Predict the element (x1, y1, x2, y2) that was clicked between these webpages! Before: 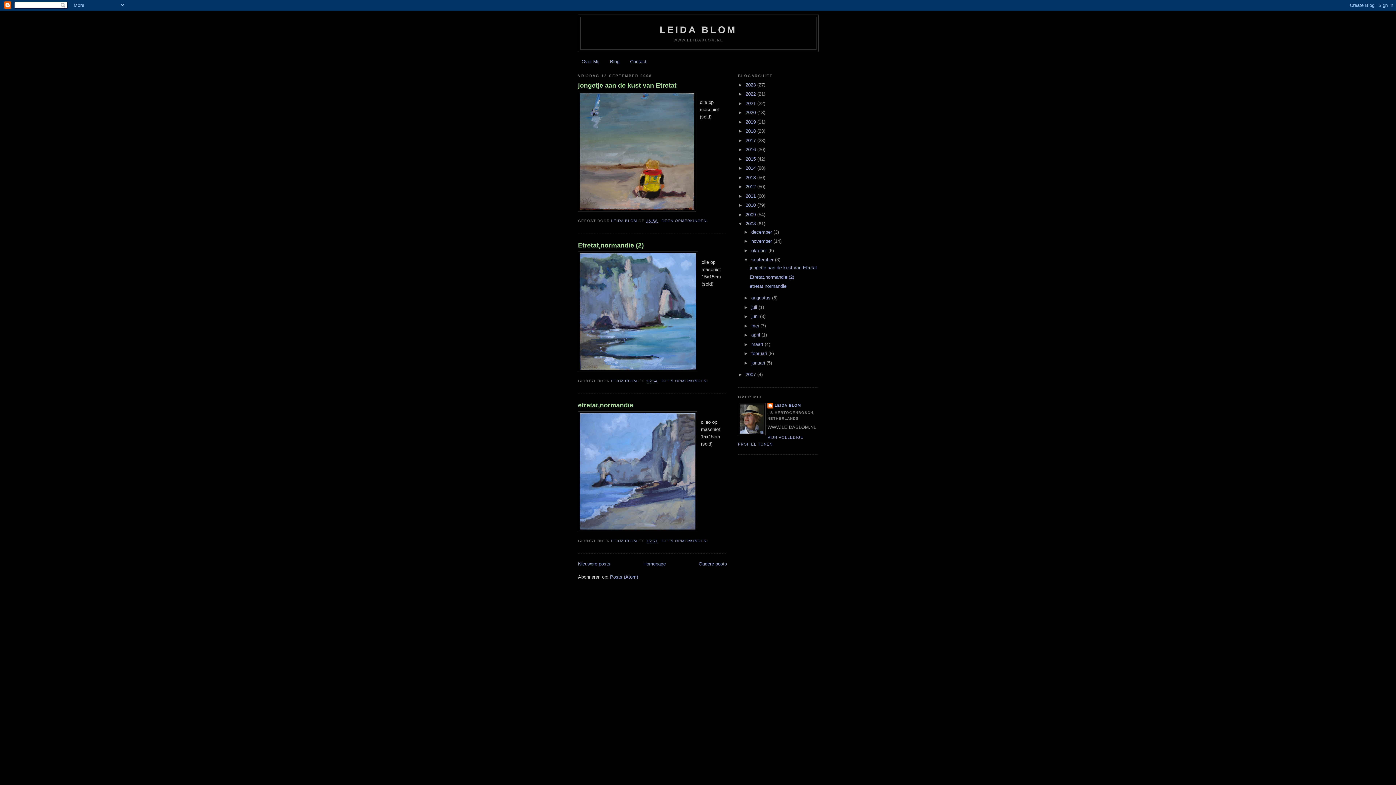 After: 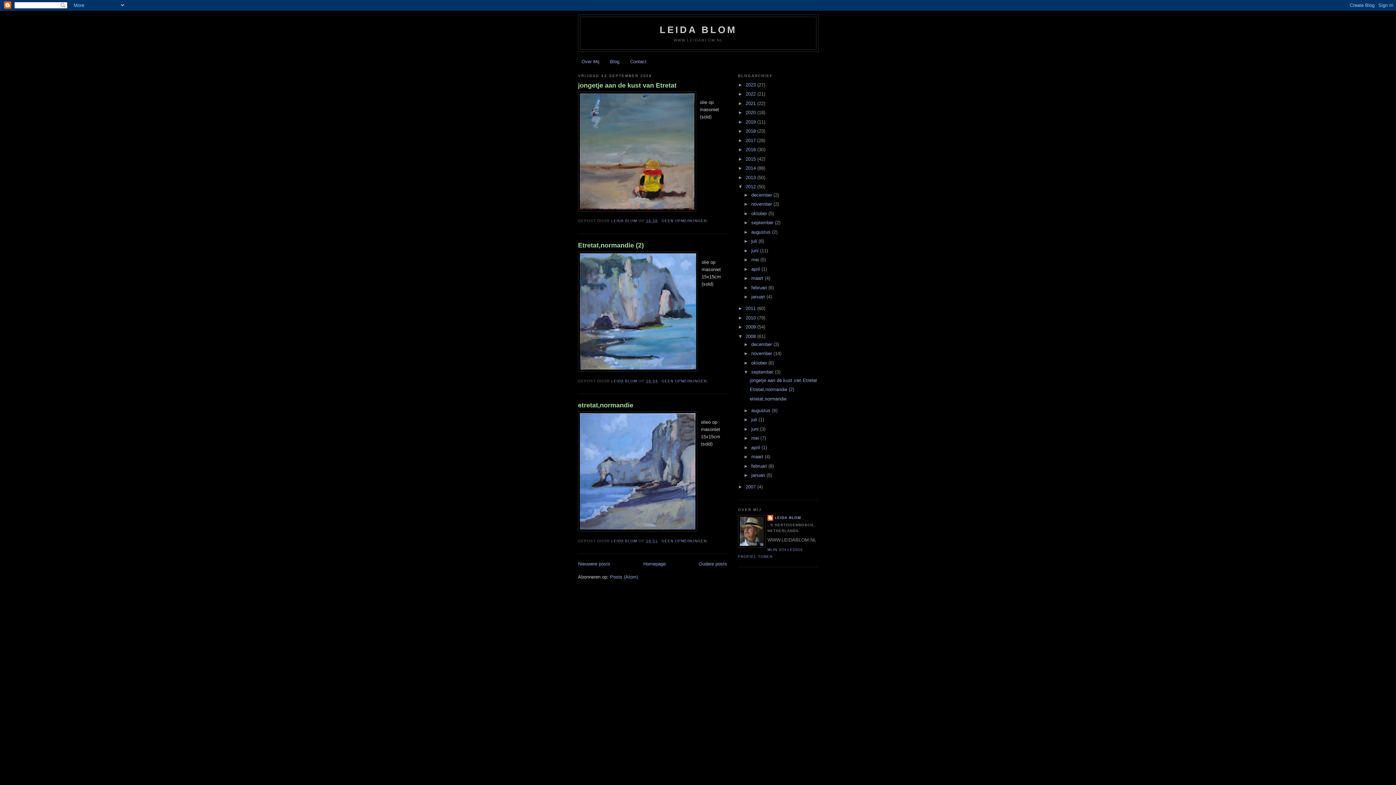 Action: label: ►   bbox: (738, 184, 745, 189)